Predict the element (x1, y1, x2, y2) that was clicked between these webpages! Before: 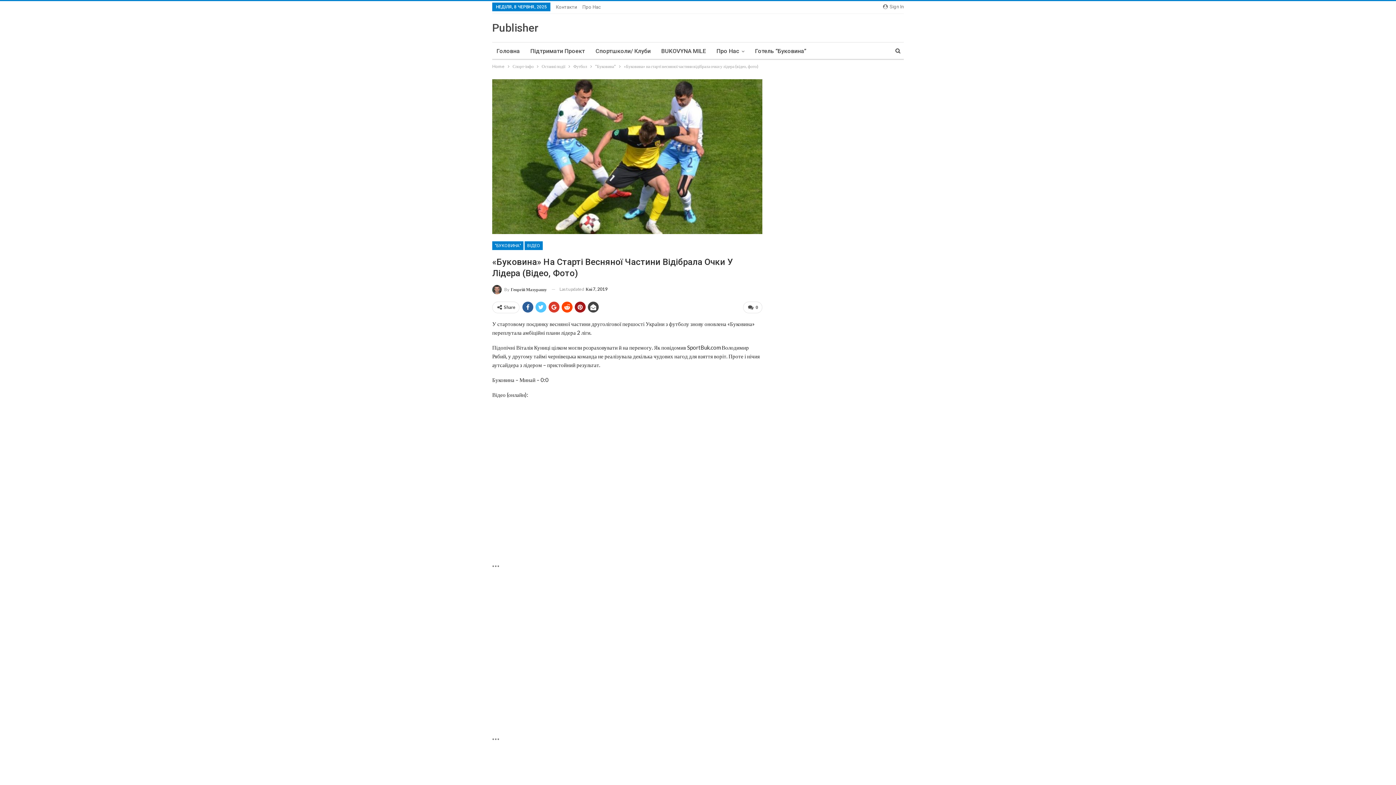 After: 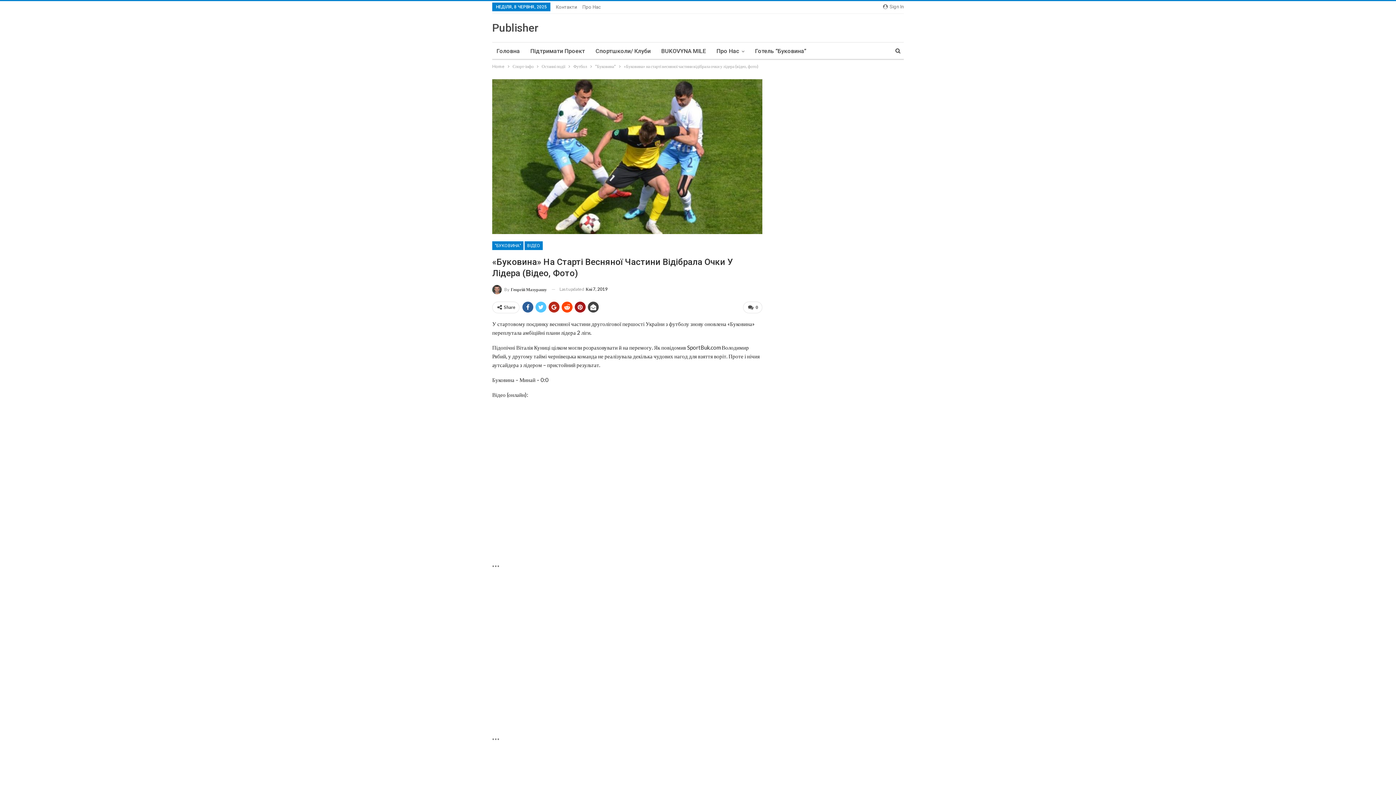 Action: bbox: (548, 301, 559, 312)